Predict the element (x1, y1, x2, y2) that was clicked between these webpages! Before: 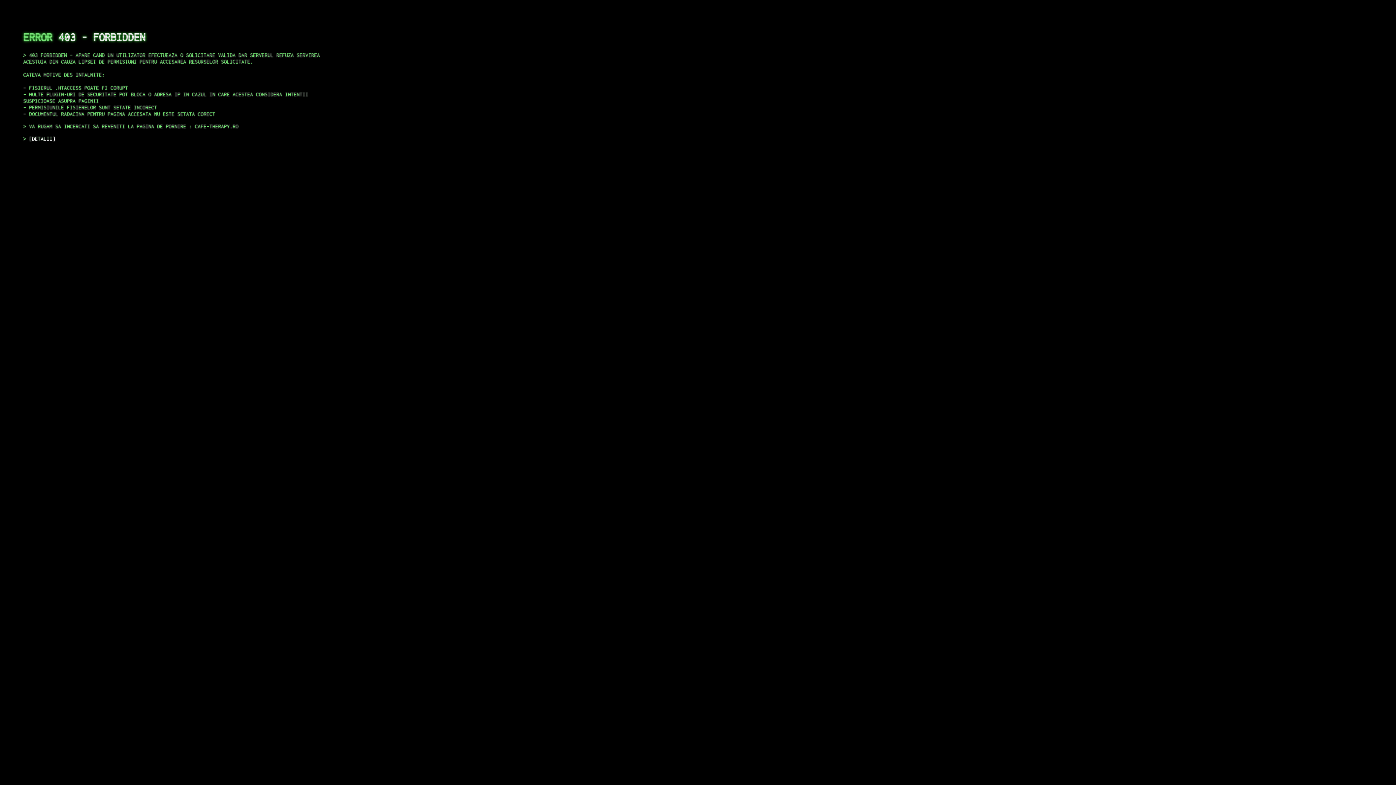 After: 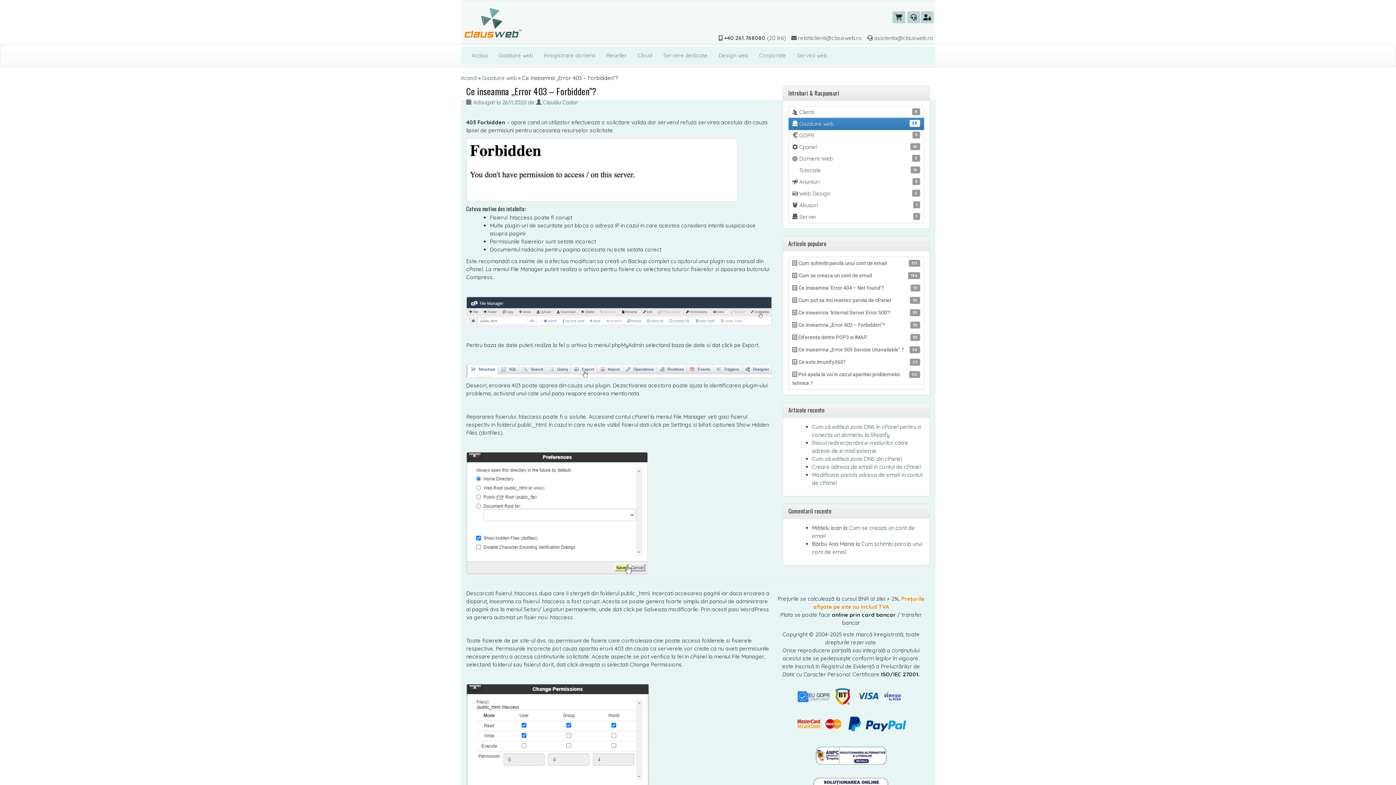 Action: label: DETALII bbox: (29, 135, 55, 141)